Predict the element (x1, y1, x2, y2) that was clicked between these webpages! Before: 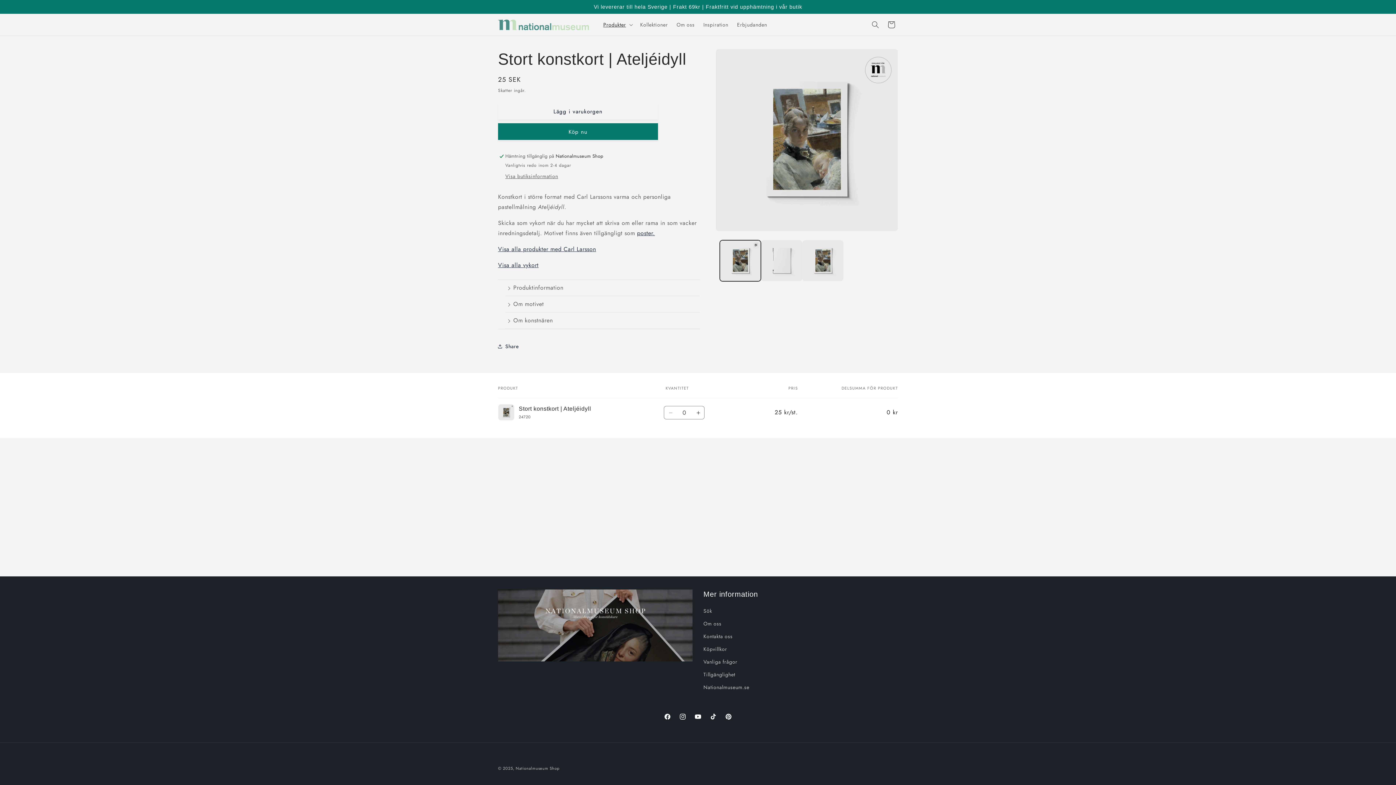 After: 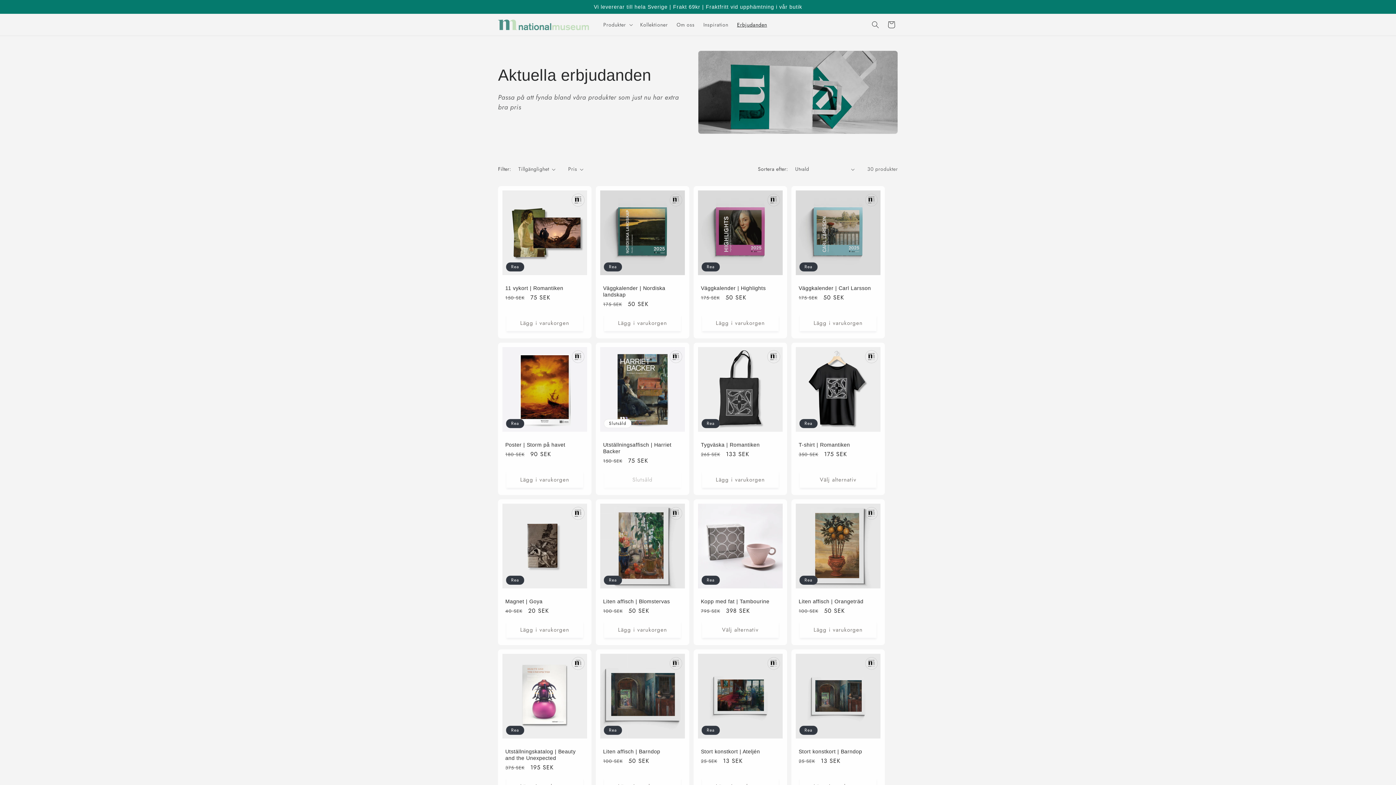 Action: bbox: (732, 17, 771, 32) label: Erbjudanden